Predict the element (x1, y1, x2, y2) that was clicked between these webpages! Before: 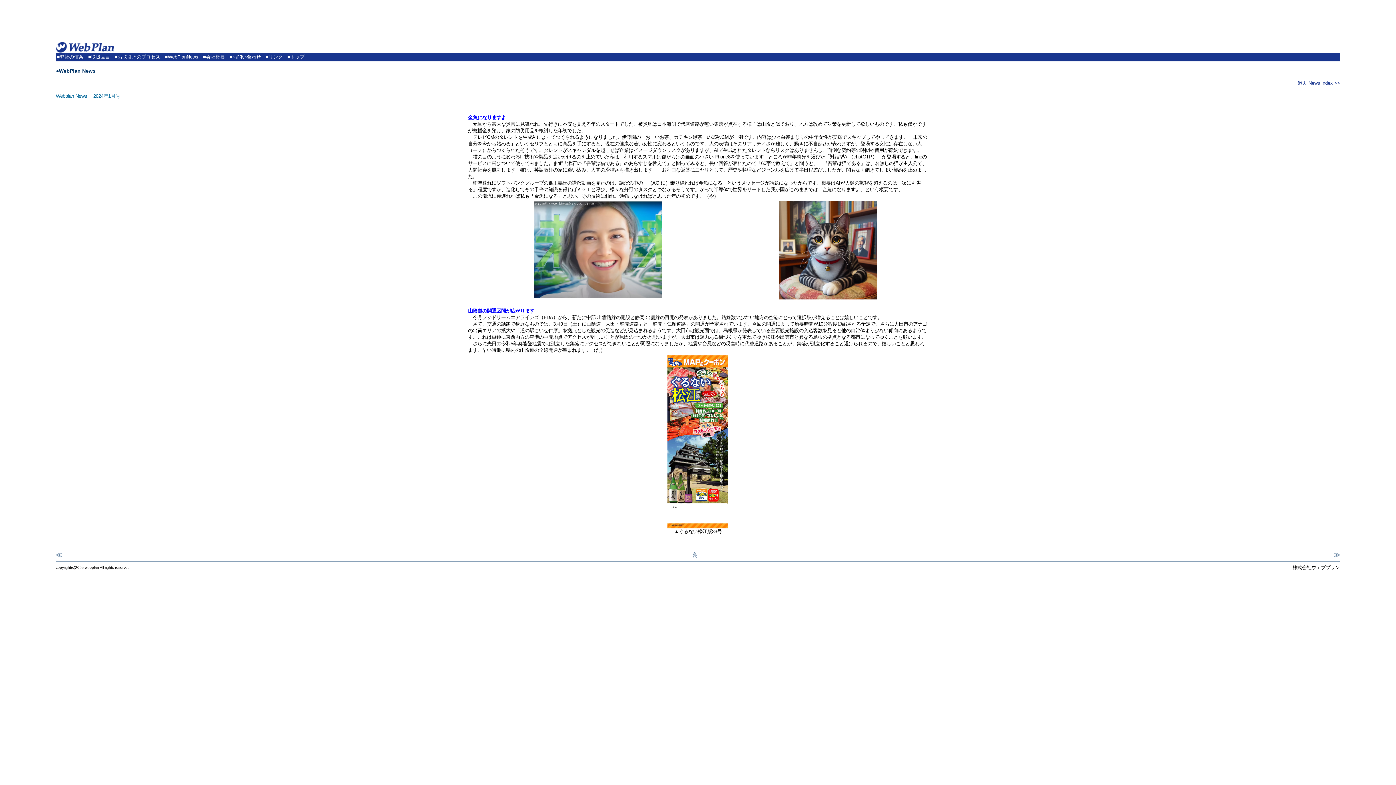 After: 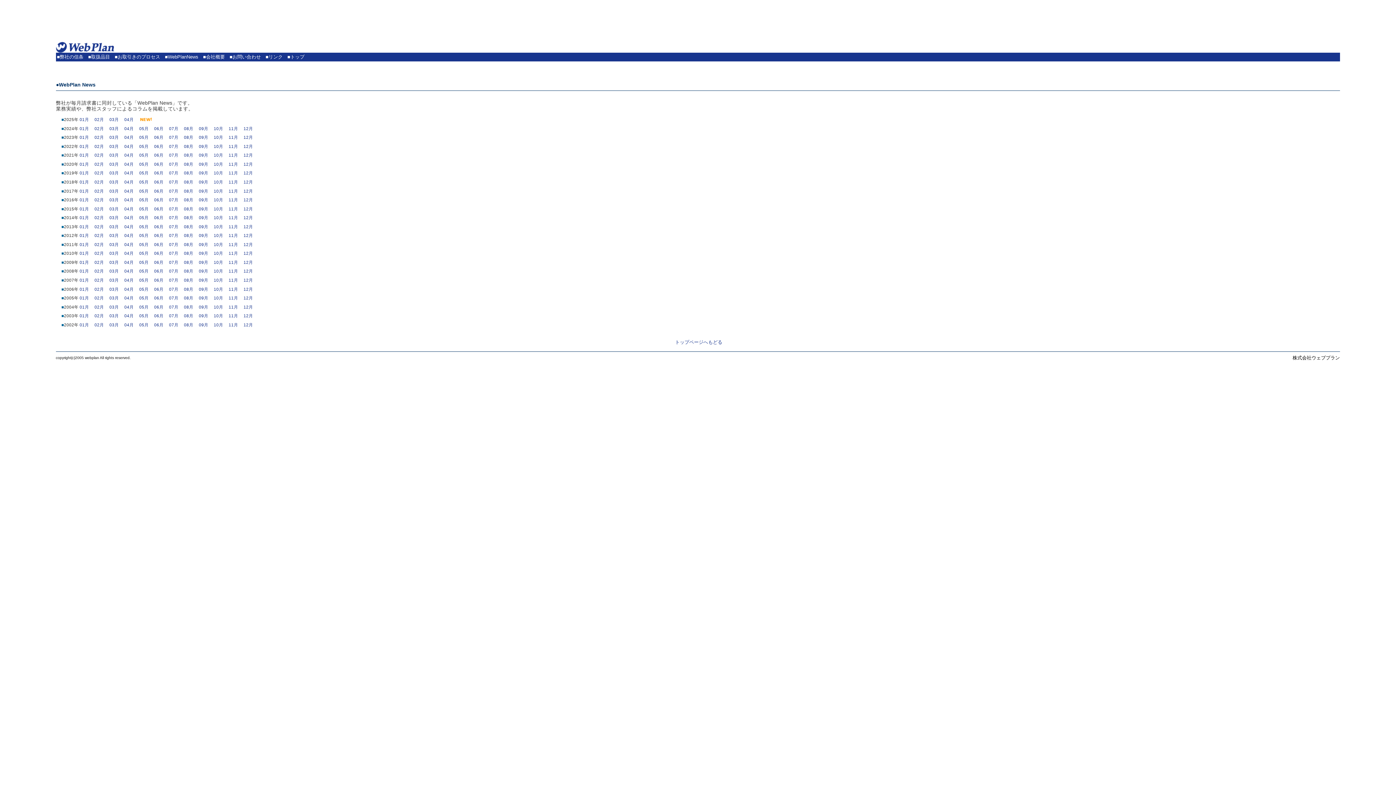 Action: bbox: (167, 54, 198, 59) label: WebPlanNews